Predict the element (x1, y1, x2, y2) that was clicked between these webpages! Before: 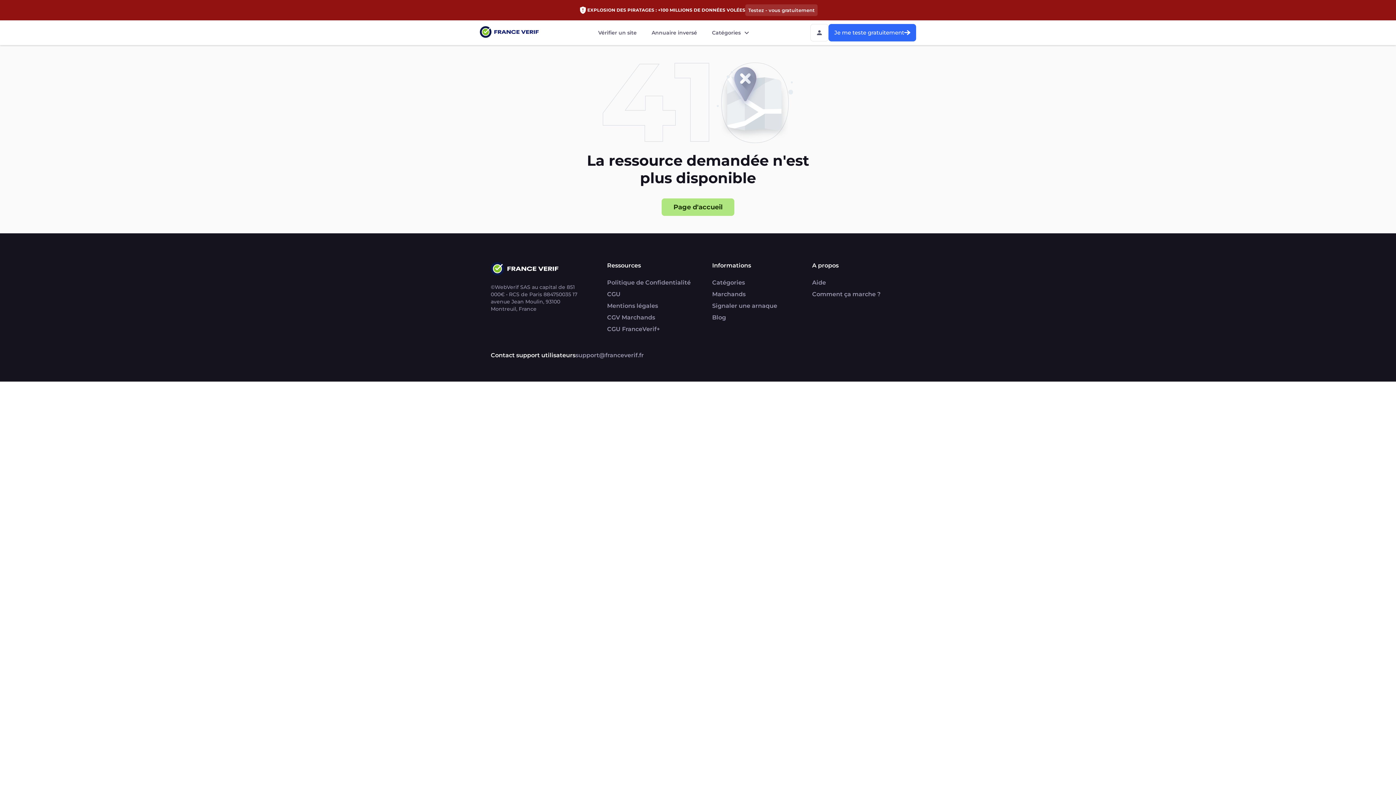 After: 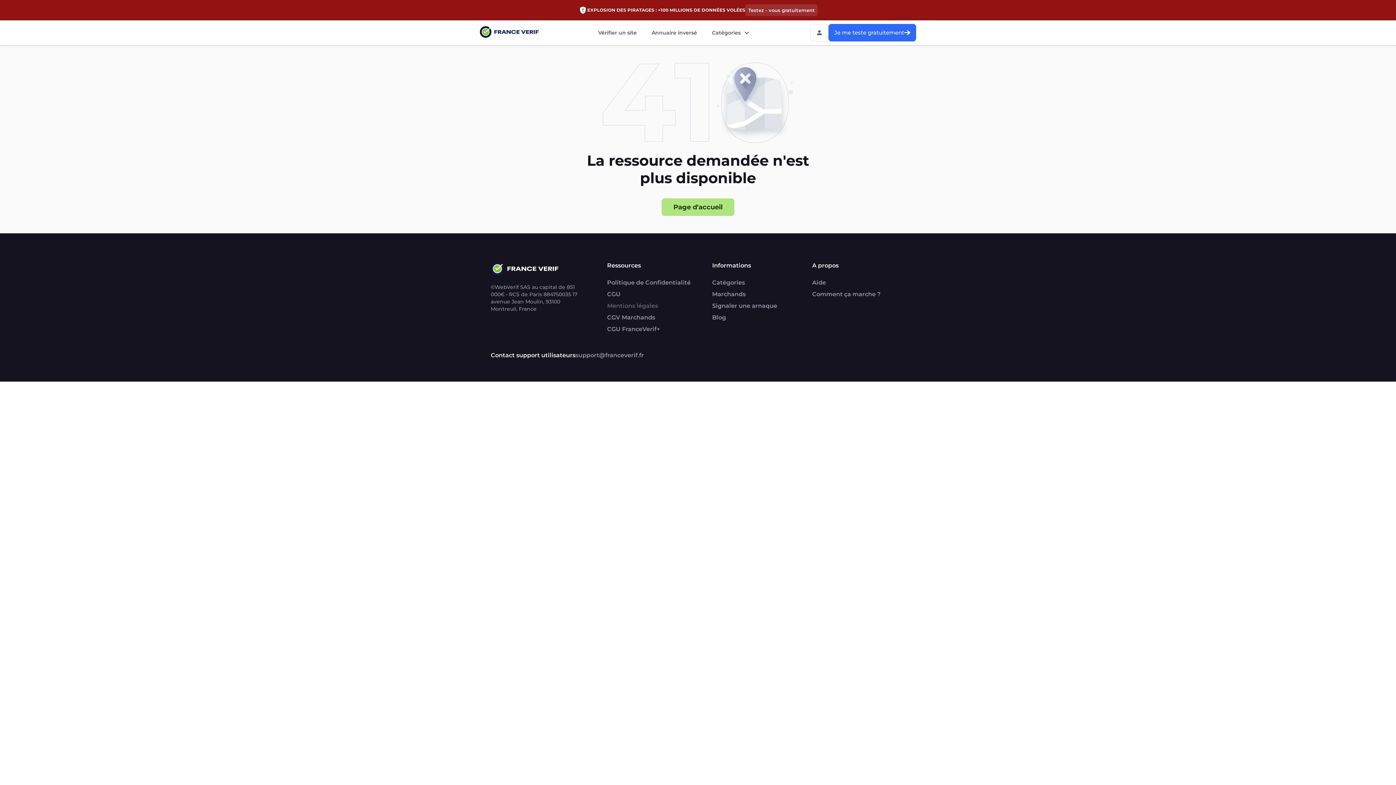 Action: bbox: (607, 302, 658, 309) label: Mentions légales